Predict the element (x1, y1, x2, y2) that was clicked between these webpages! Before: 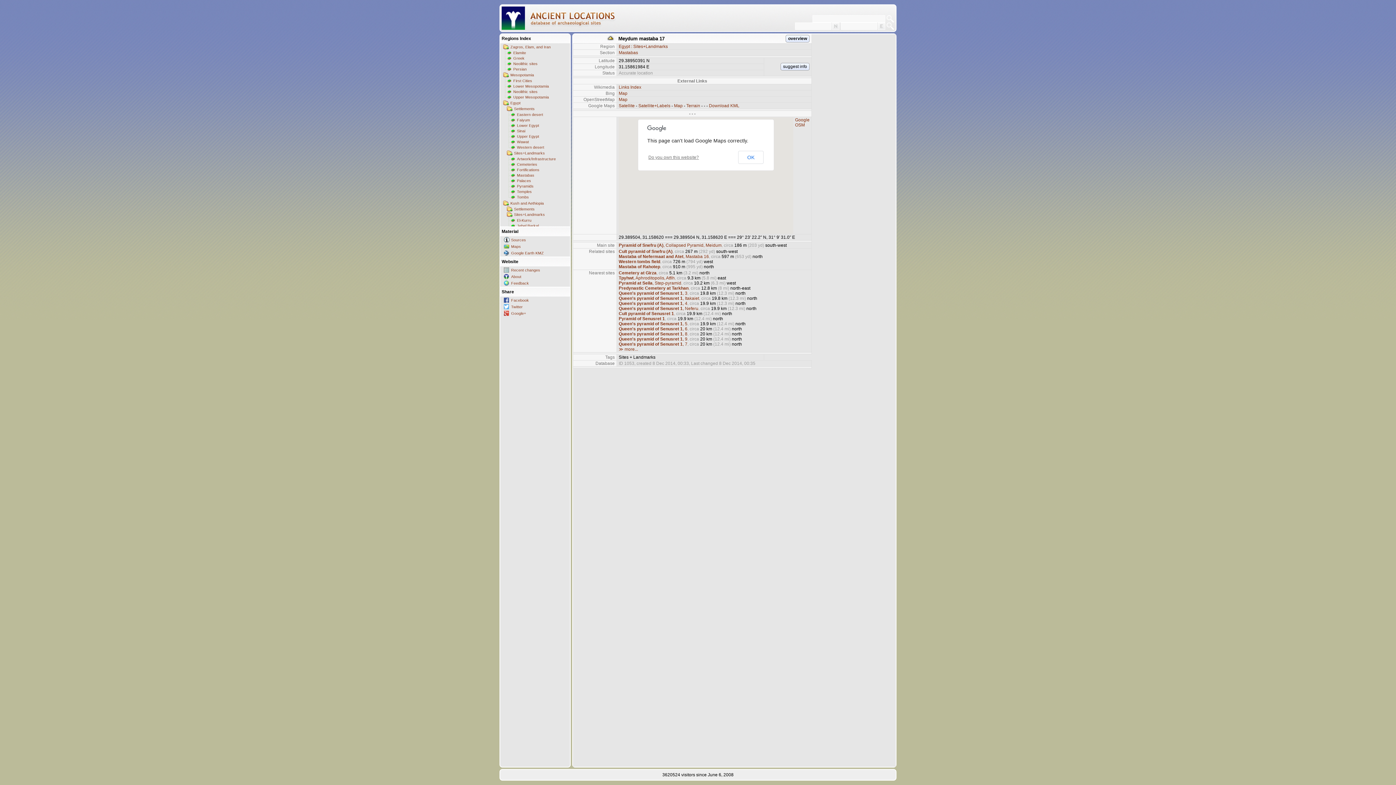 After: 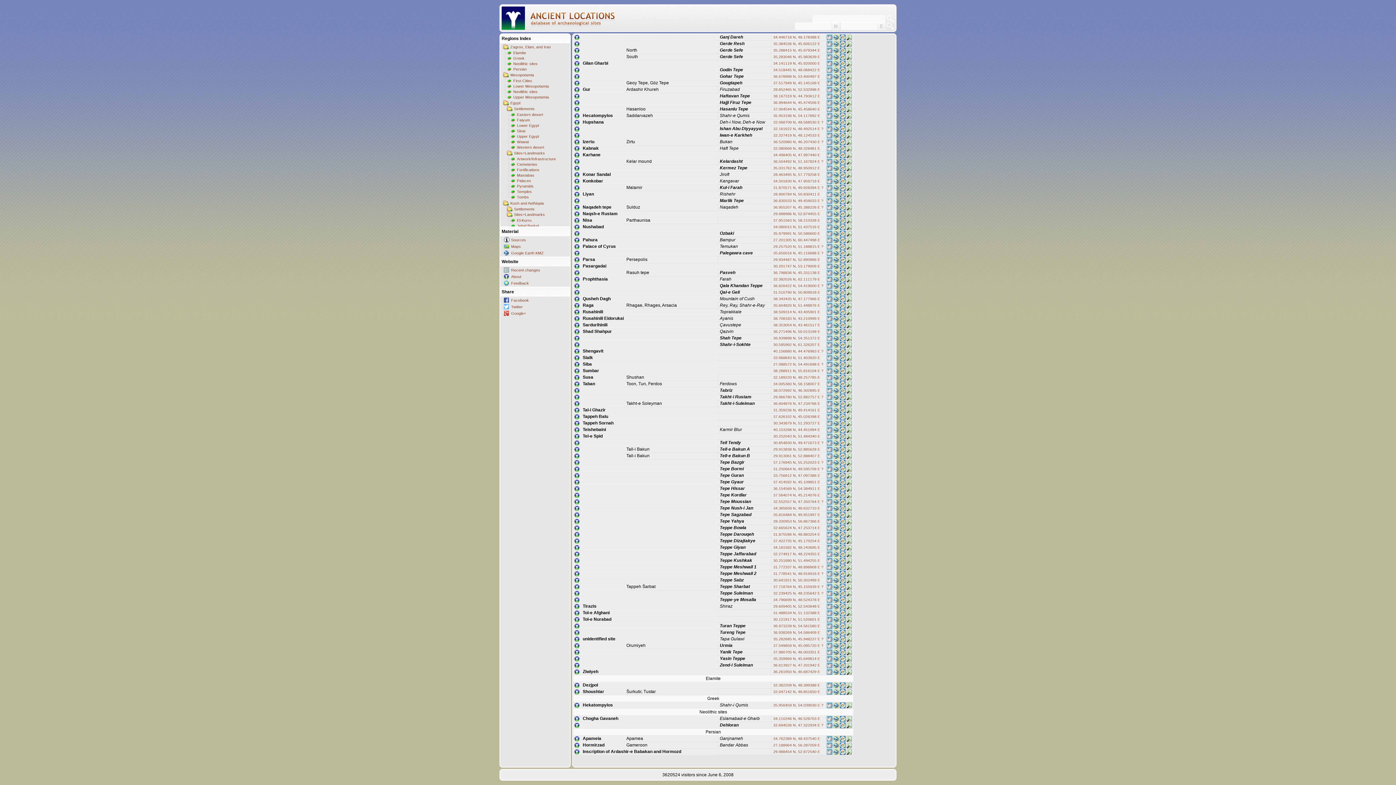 Action: bbox: (503, 66, 570, 71) label: Persian